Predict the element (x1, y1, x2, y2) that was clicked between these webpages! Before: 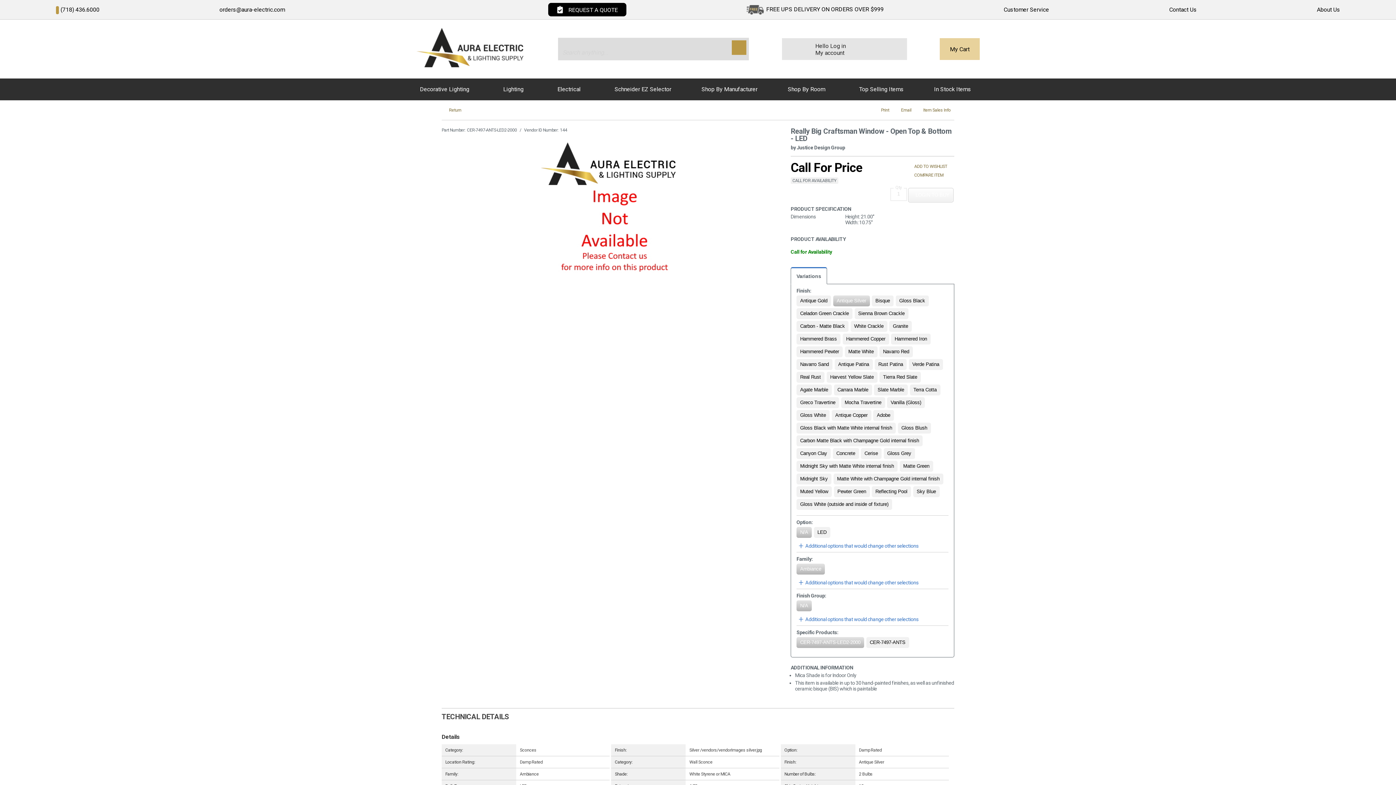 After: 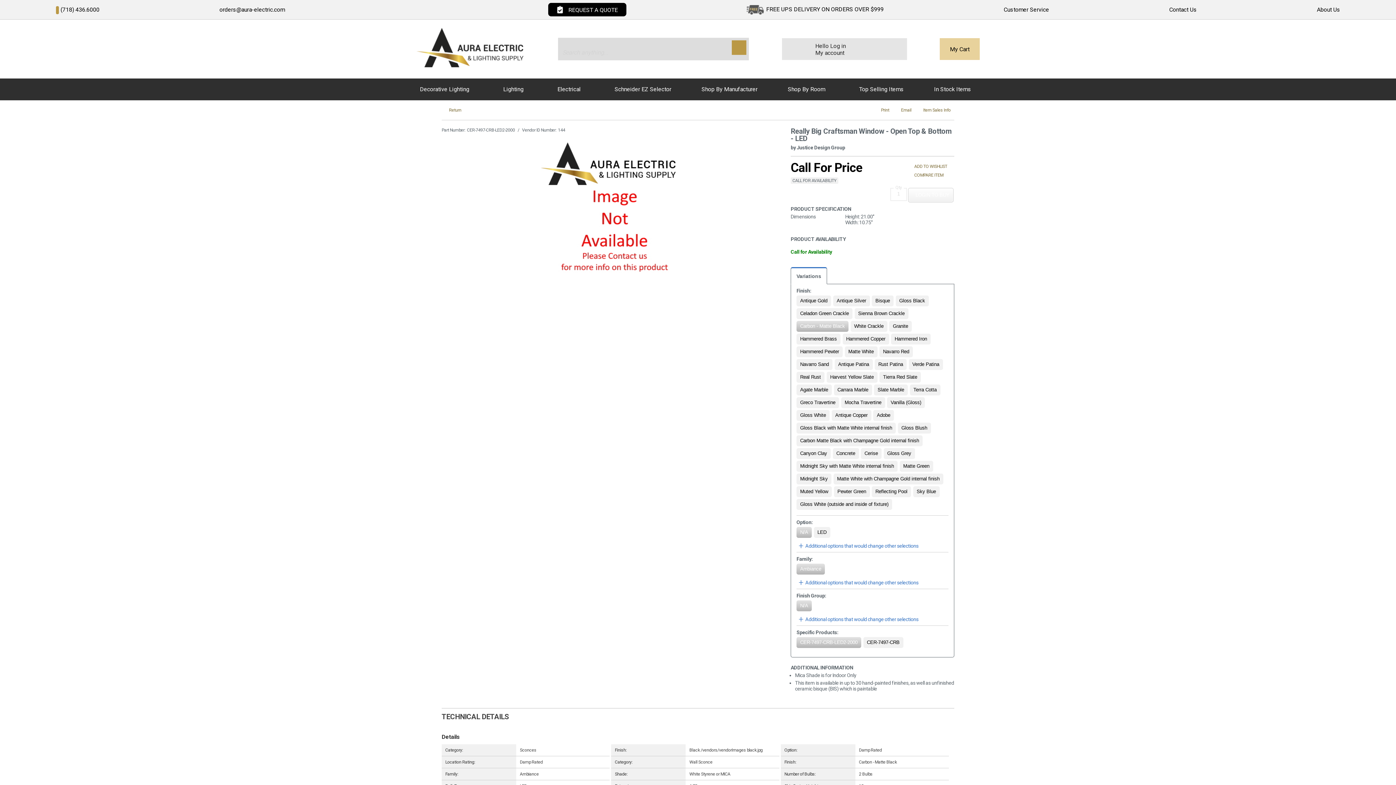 Action: bbox: (796, 323, 849, 329) label: Carbon - Matte Black